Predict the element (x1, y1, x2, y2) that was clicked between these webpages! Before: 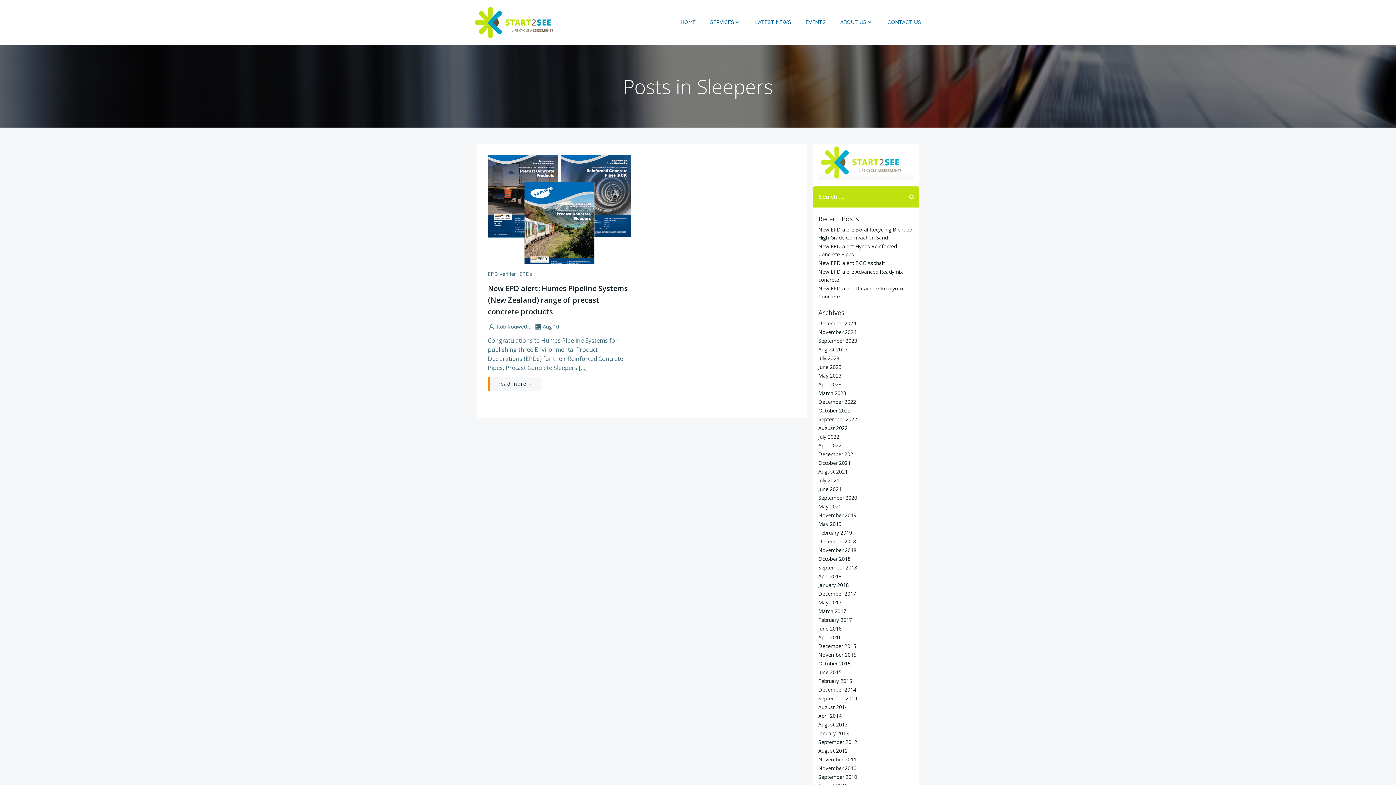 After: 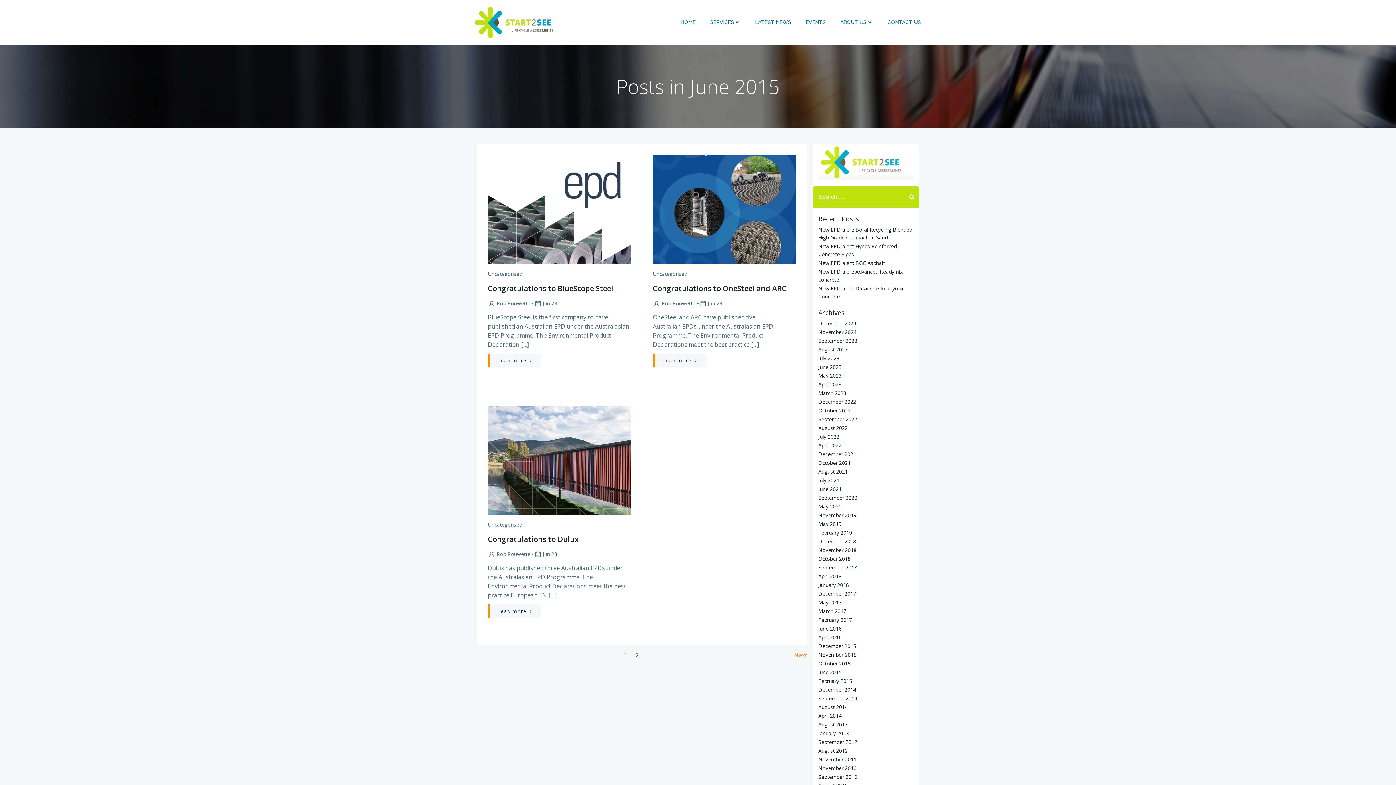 Action: label: June 2015 bbox: (818, 668, 841, 675)